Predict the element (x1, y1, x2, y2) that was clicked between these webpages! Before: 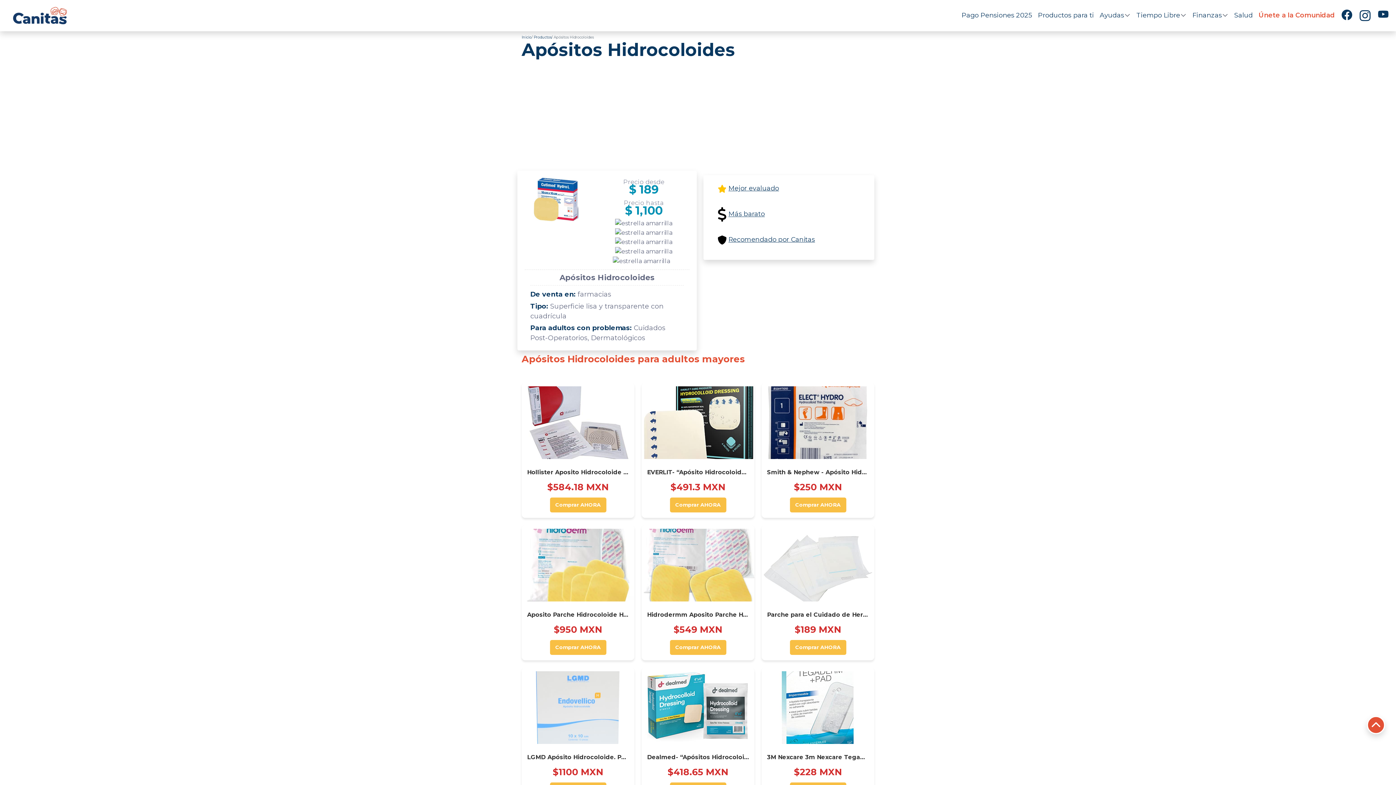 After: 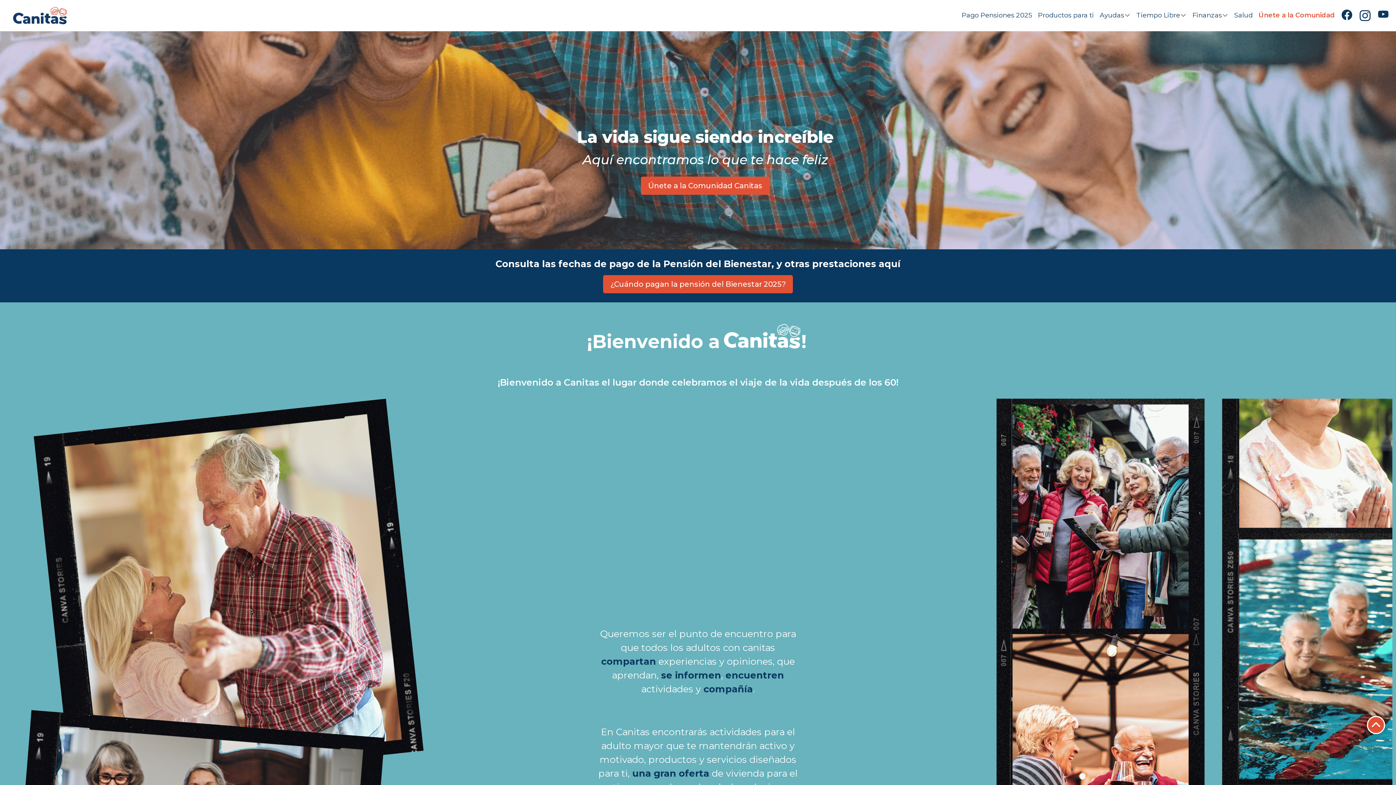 Action: bbox: (3, 0, 76, 31)